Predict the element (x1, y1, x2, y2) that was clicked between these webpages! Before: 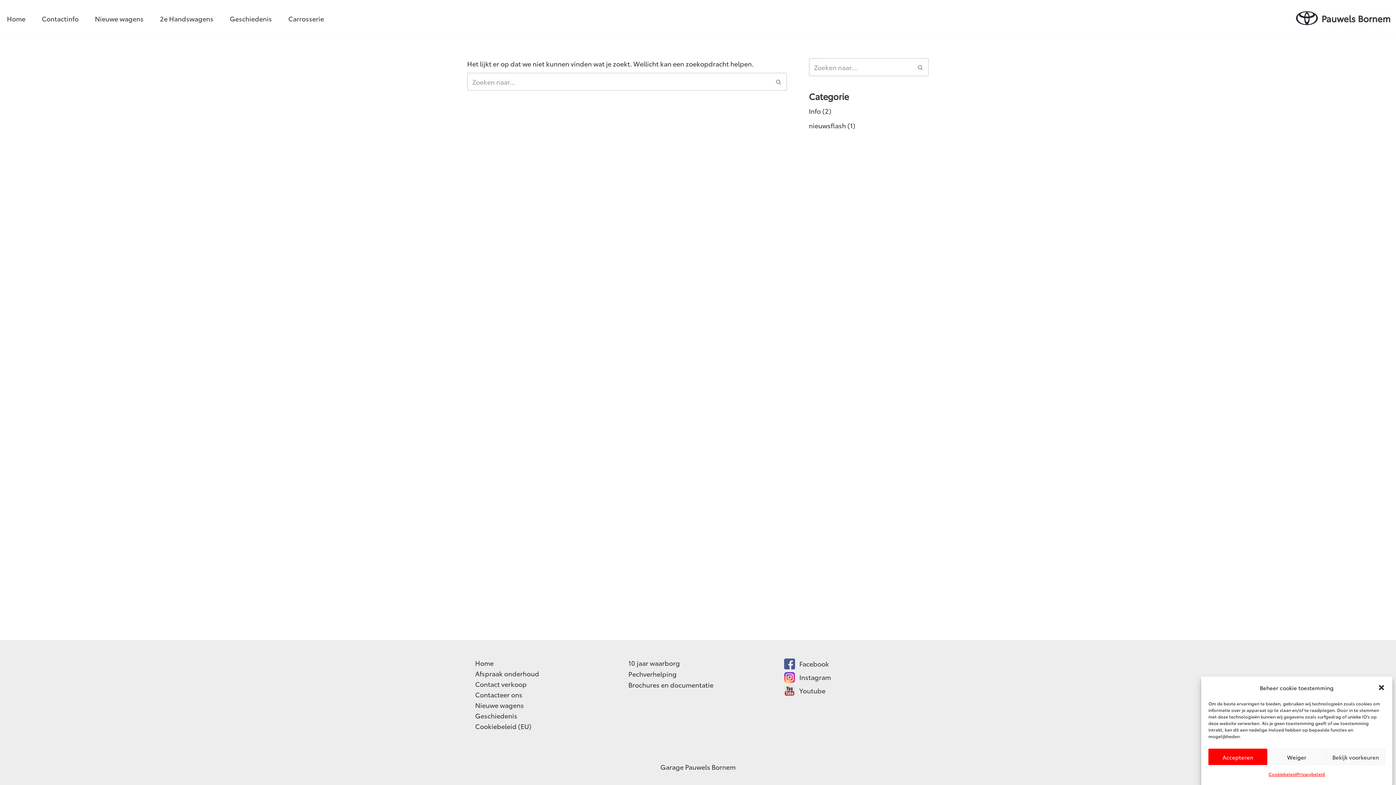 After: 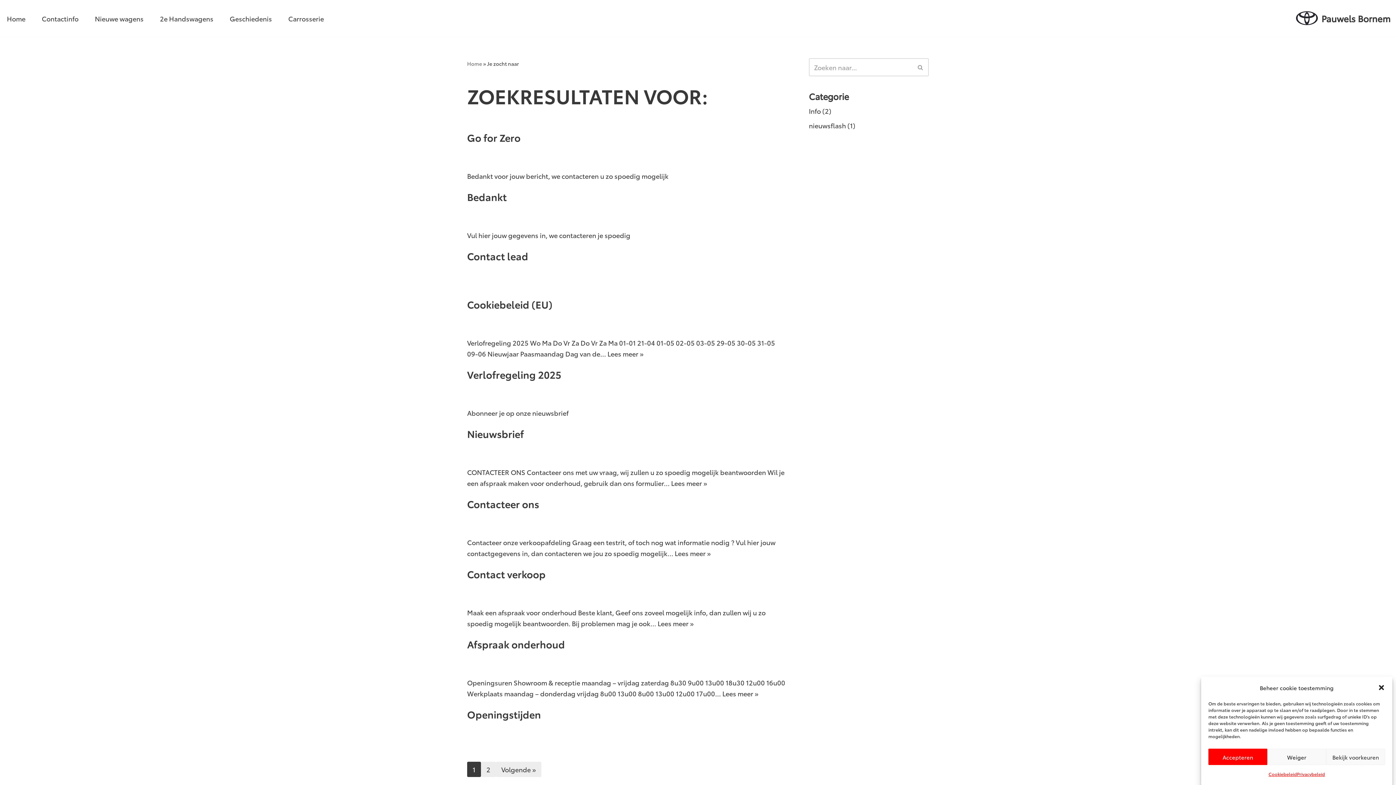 Action: label: Zoeken bbox: (912, 58, 929, 76)